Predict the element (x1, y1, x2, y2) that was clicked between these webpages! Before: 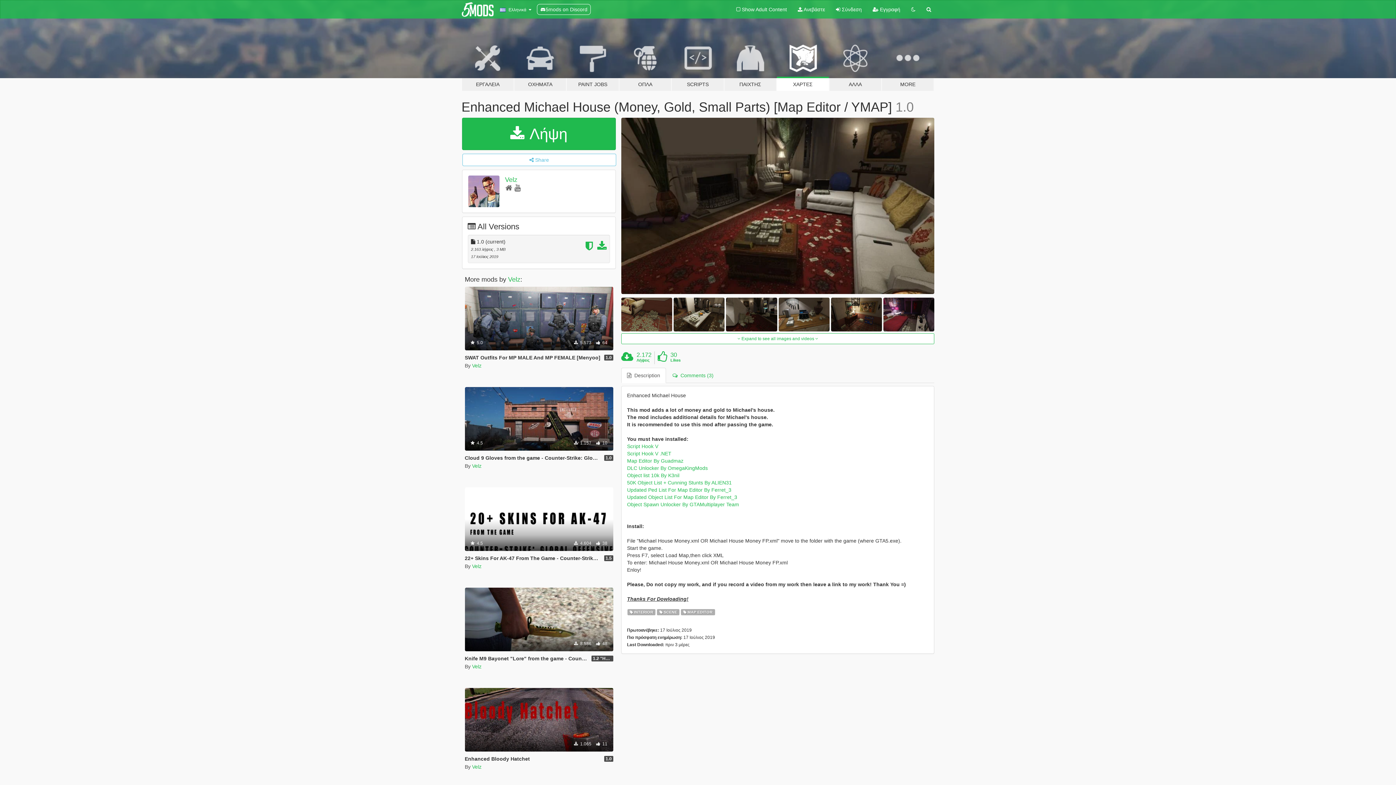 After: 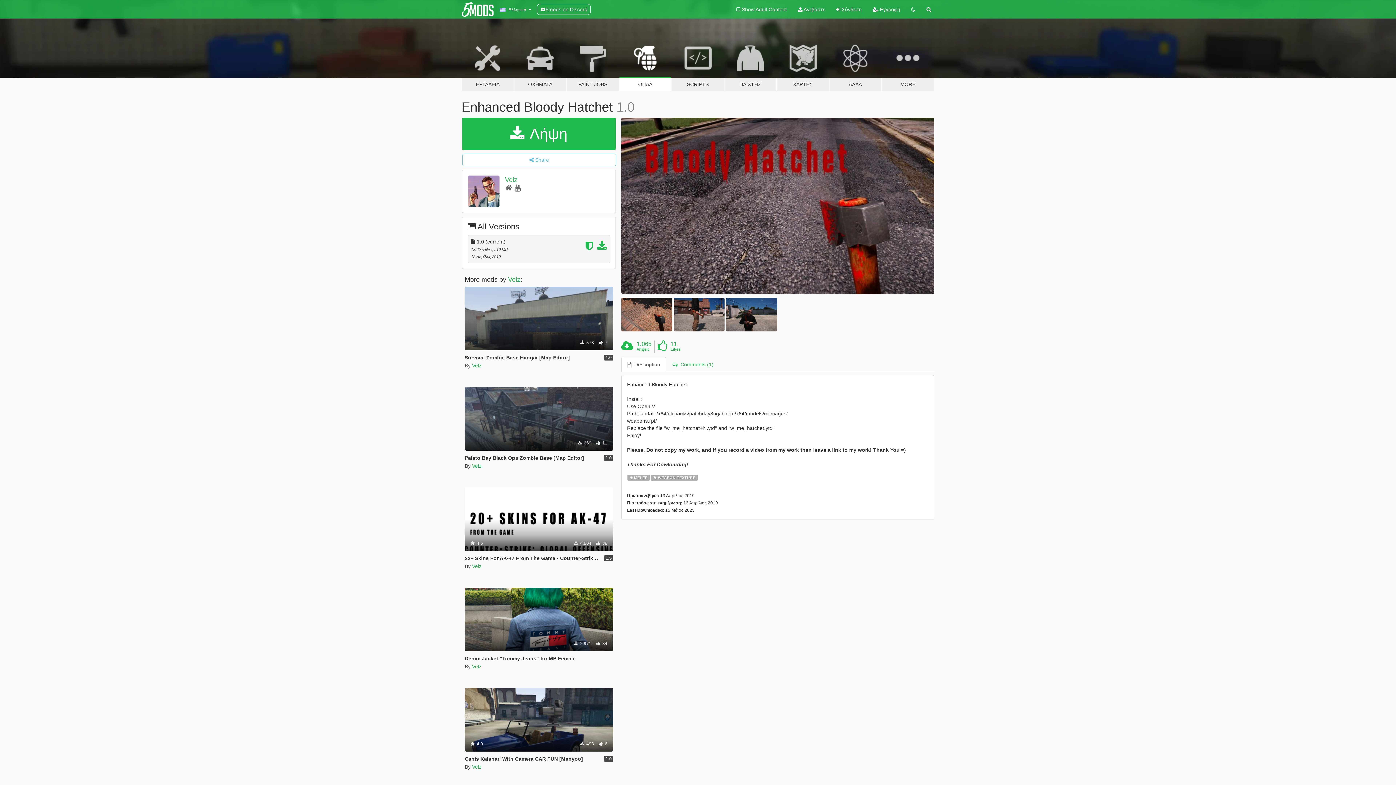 Action: label: Enhanced Bloody Hatchet bbox: (464, 756, 530, 762)